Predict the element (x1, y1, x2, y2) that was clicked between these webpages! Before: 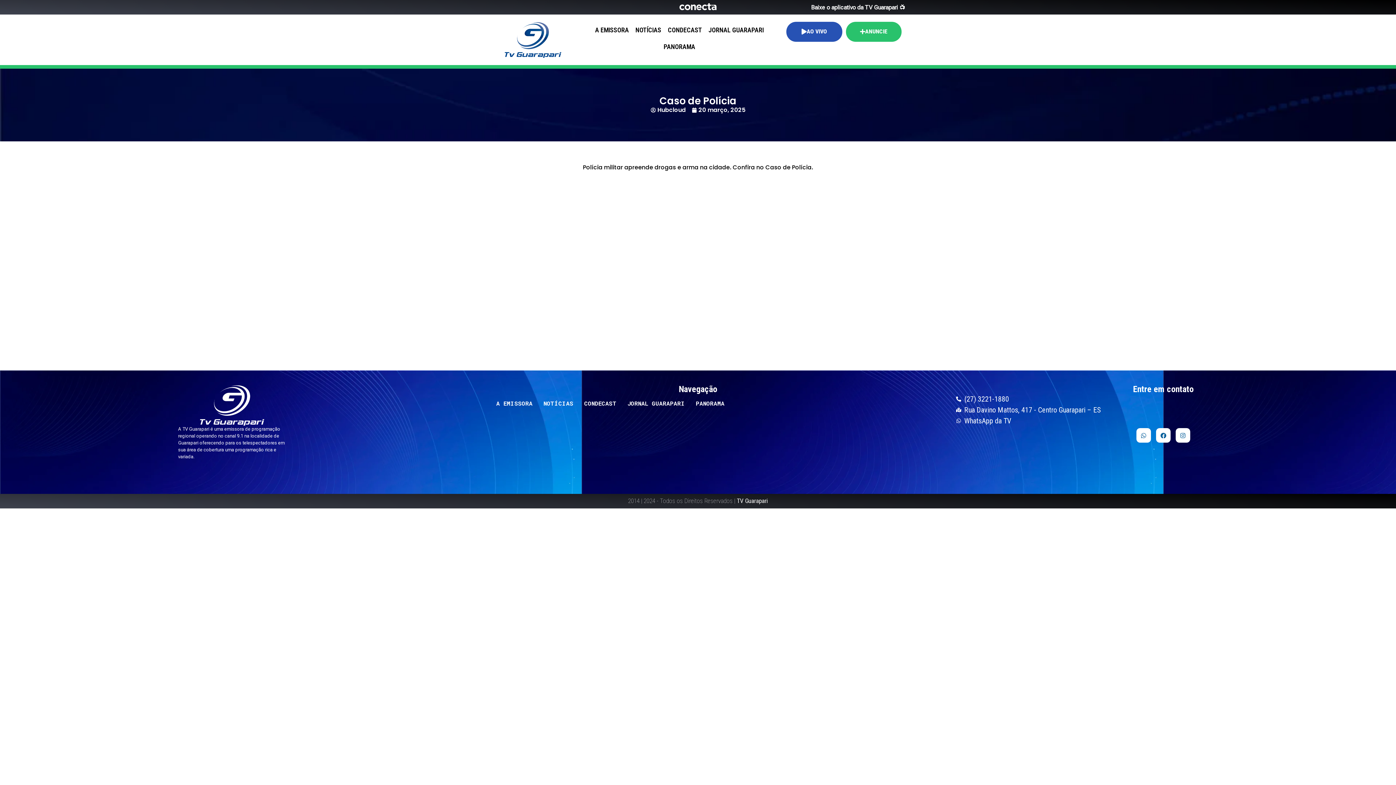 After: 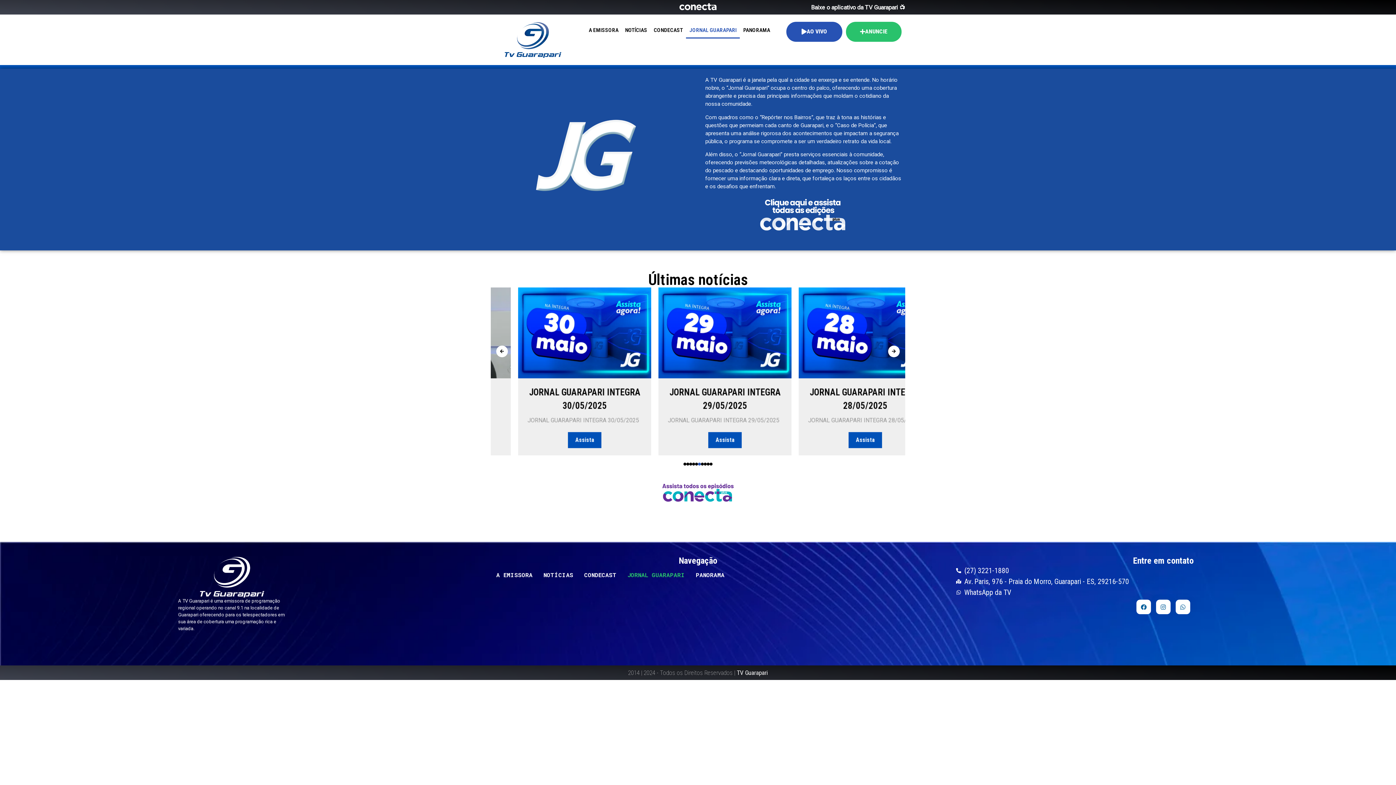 Action: label: JORNAL GUARAPARI bbox: (705, 21, 767, 38)